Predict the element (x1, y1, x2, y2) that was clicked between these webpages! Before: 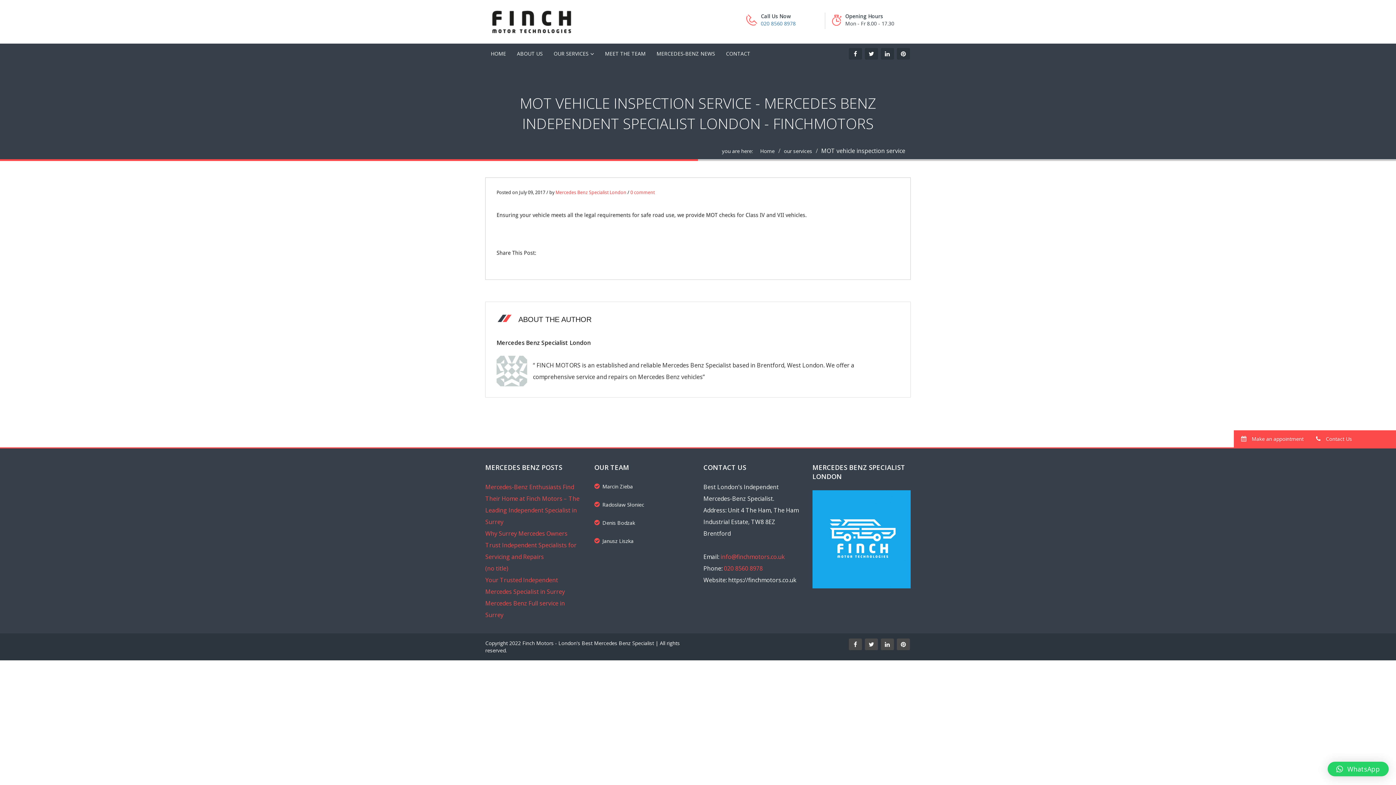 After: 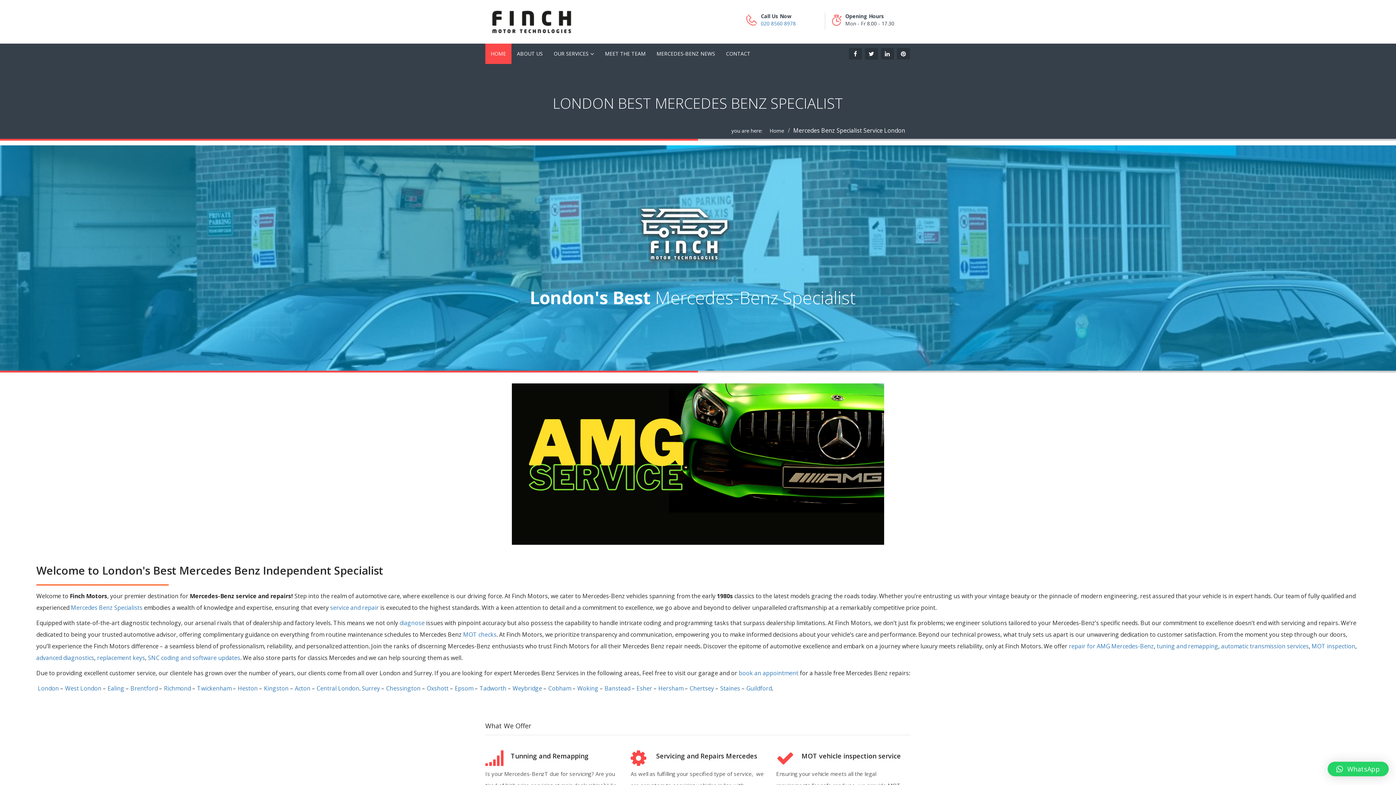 Action: bbox: (760, 146, 774, 155) label: Home